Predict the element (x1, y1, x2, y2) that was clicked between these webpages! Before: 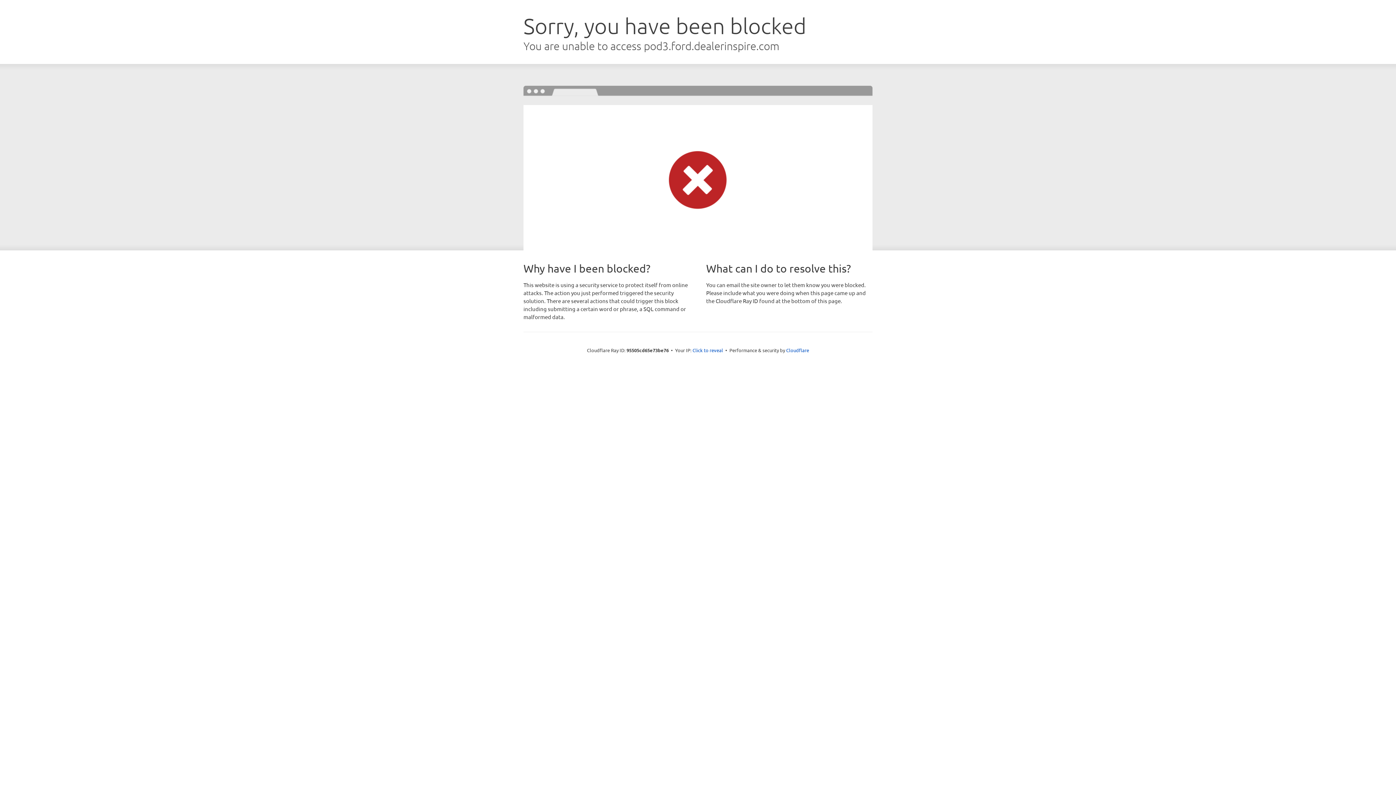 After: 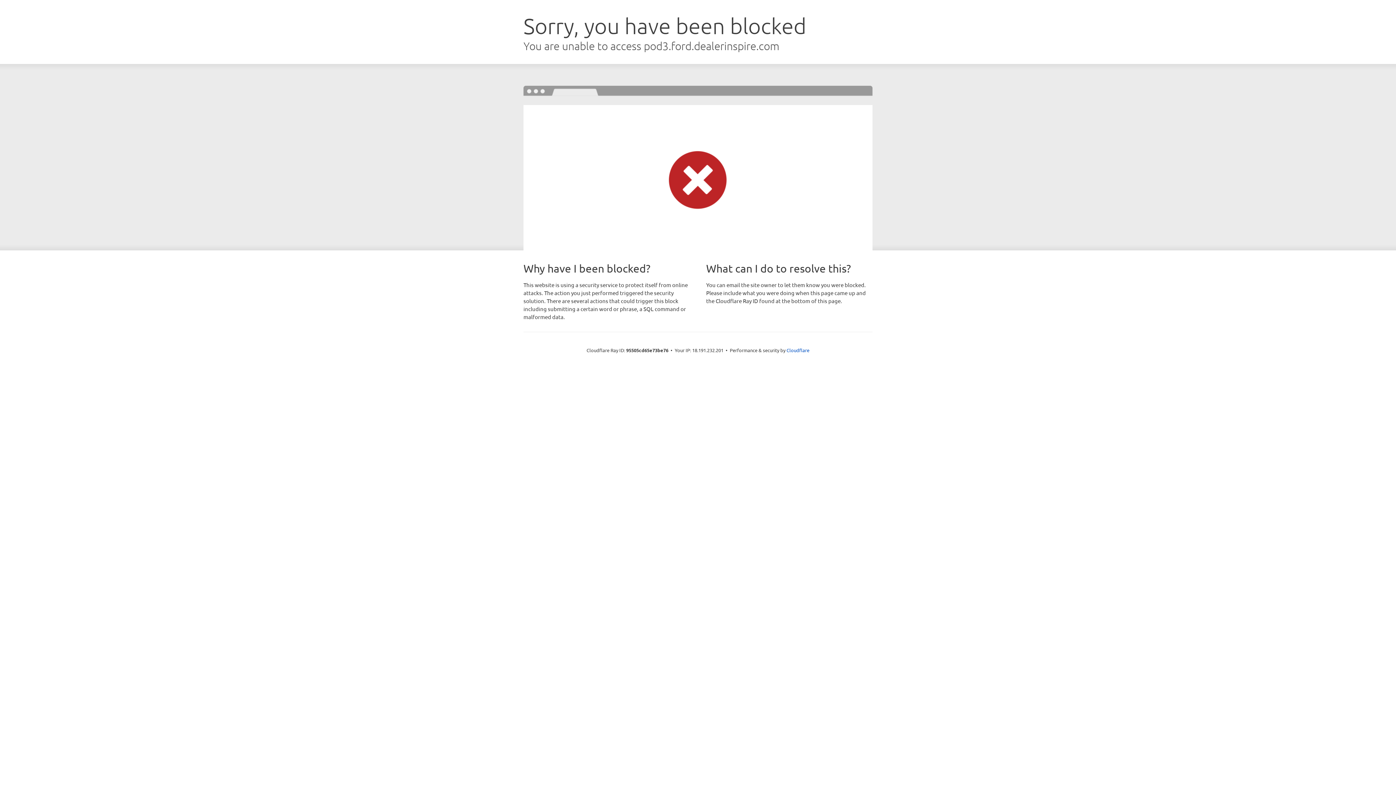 Action: bbox: (692, 346, 723, 353) label: Click to reveal